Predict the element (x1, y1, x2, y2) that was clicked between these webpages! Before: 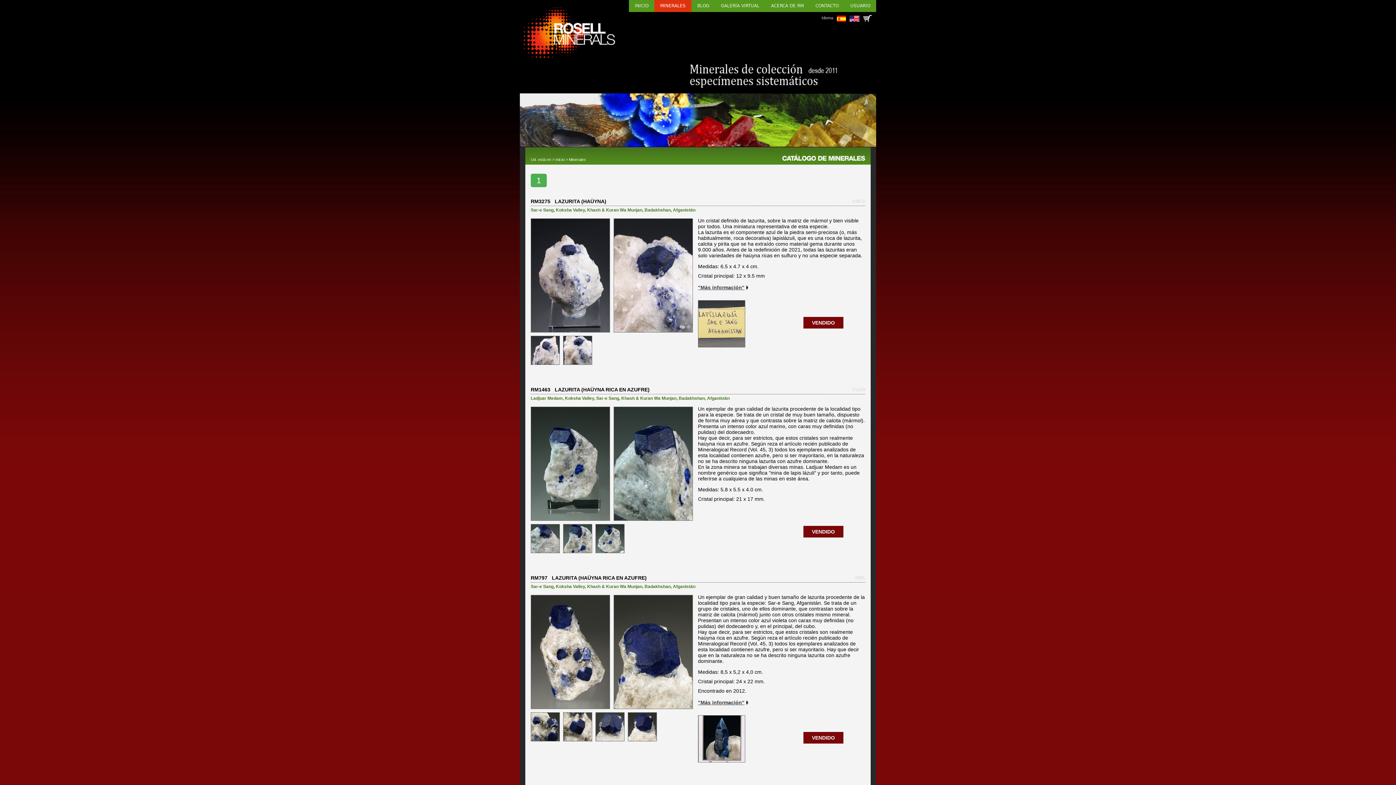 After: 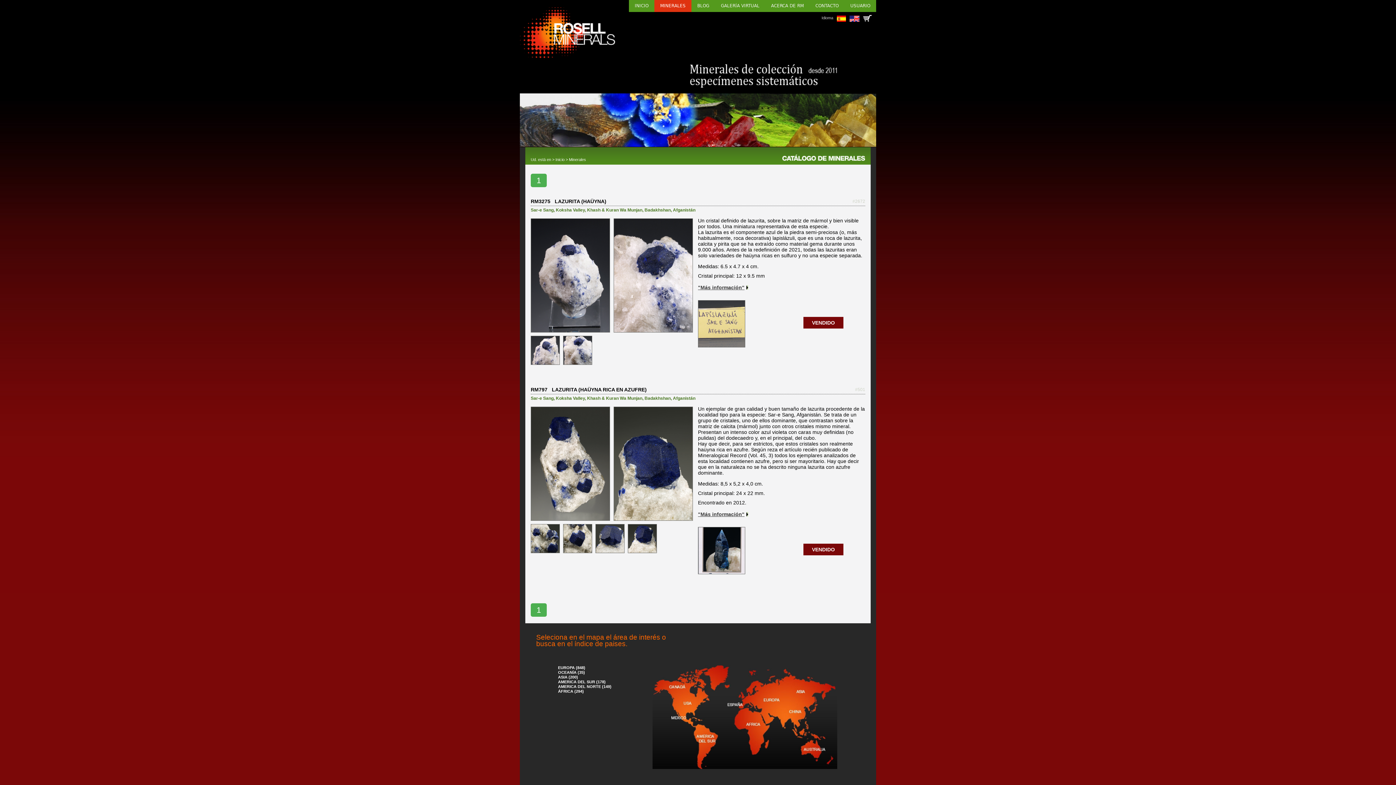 Action: bbox: (556, 207, 585, 212) label: Koksha Valley